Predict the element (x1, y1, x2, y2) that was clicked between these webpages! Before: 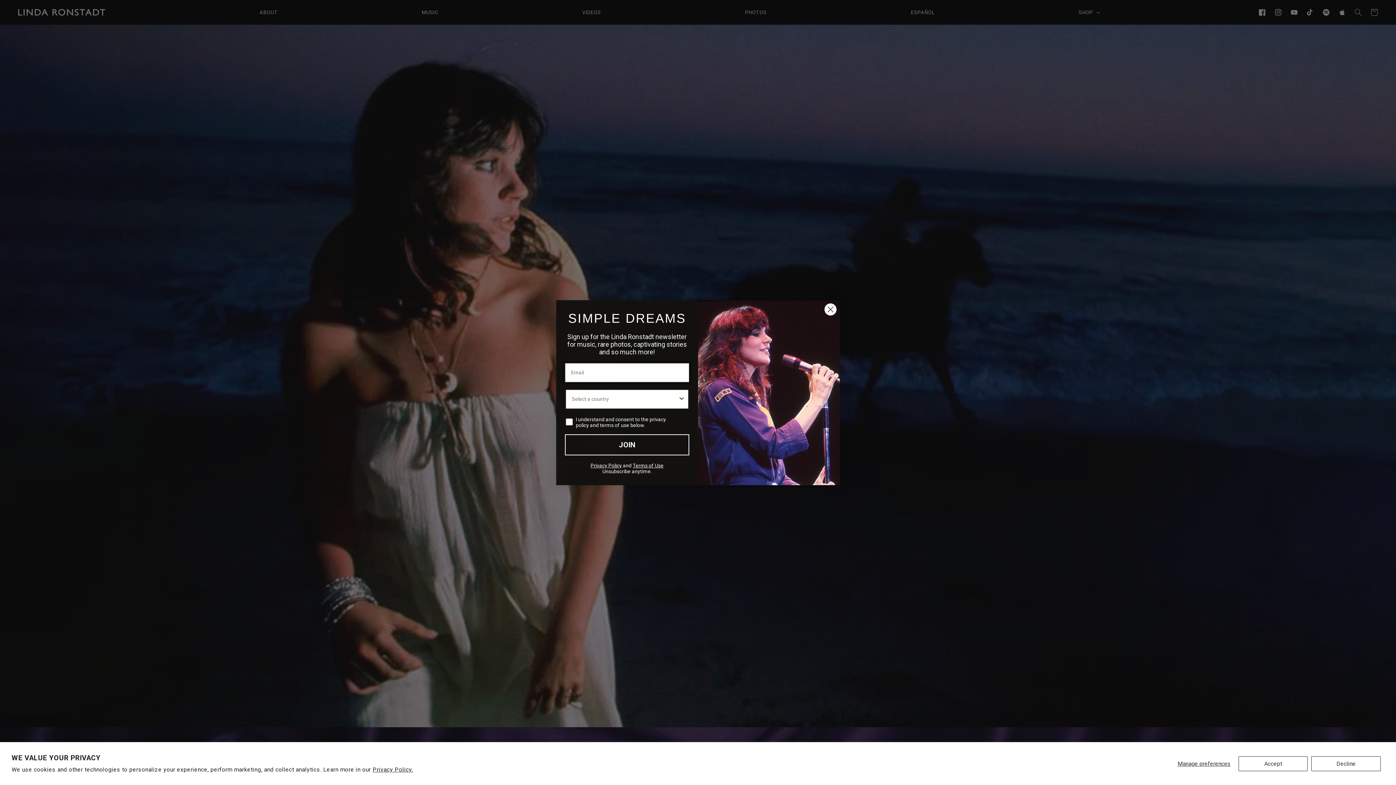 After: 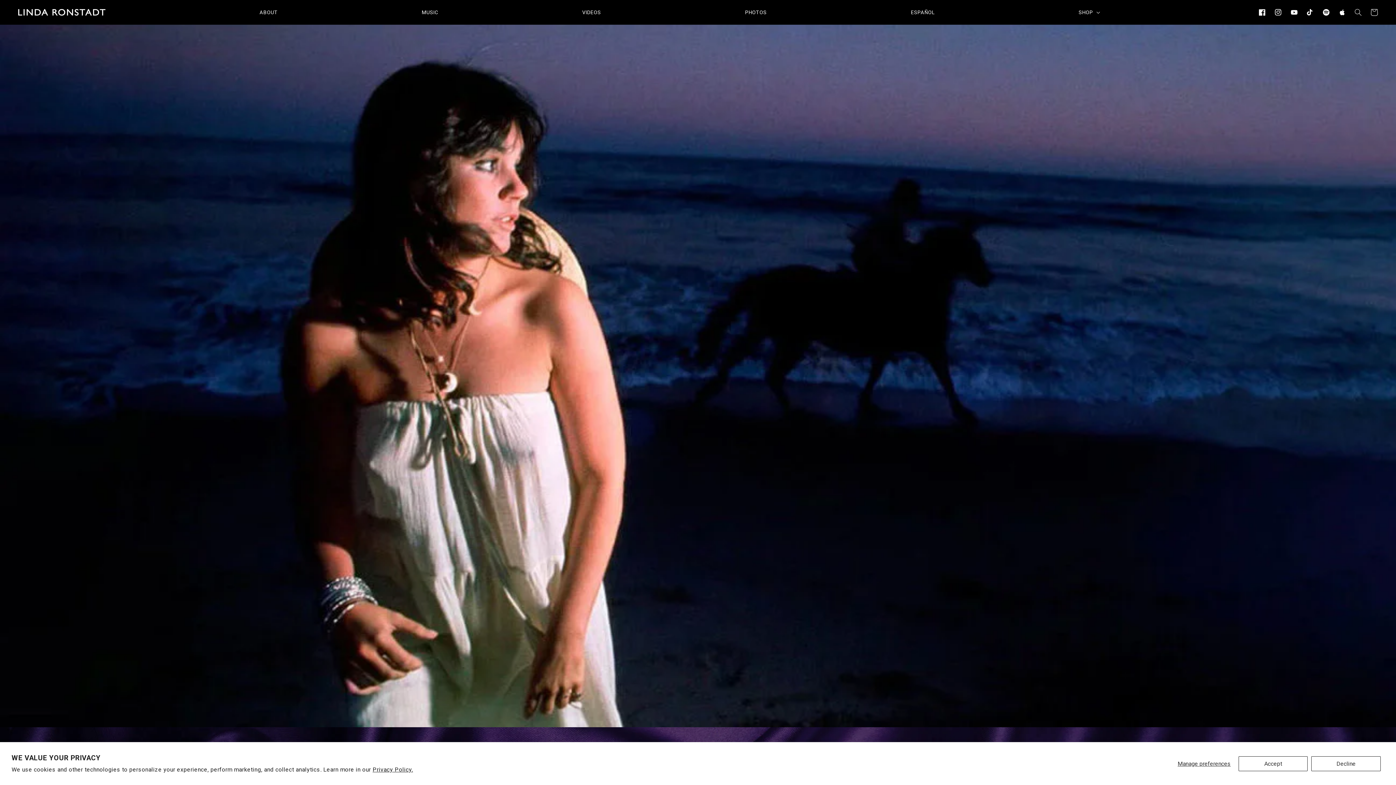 Action: label: Close dialog bbox: (824, 303, 837, 315)